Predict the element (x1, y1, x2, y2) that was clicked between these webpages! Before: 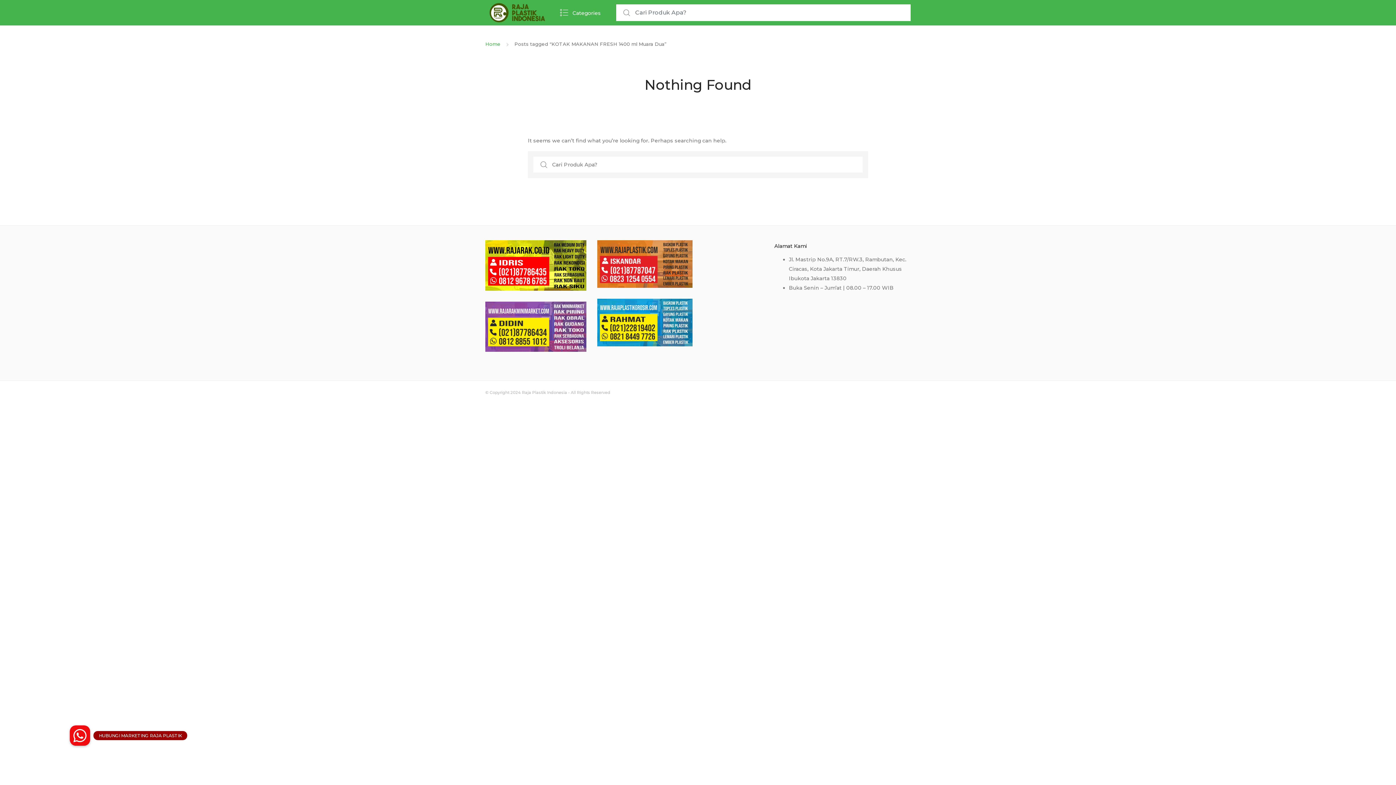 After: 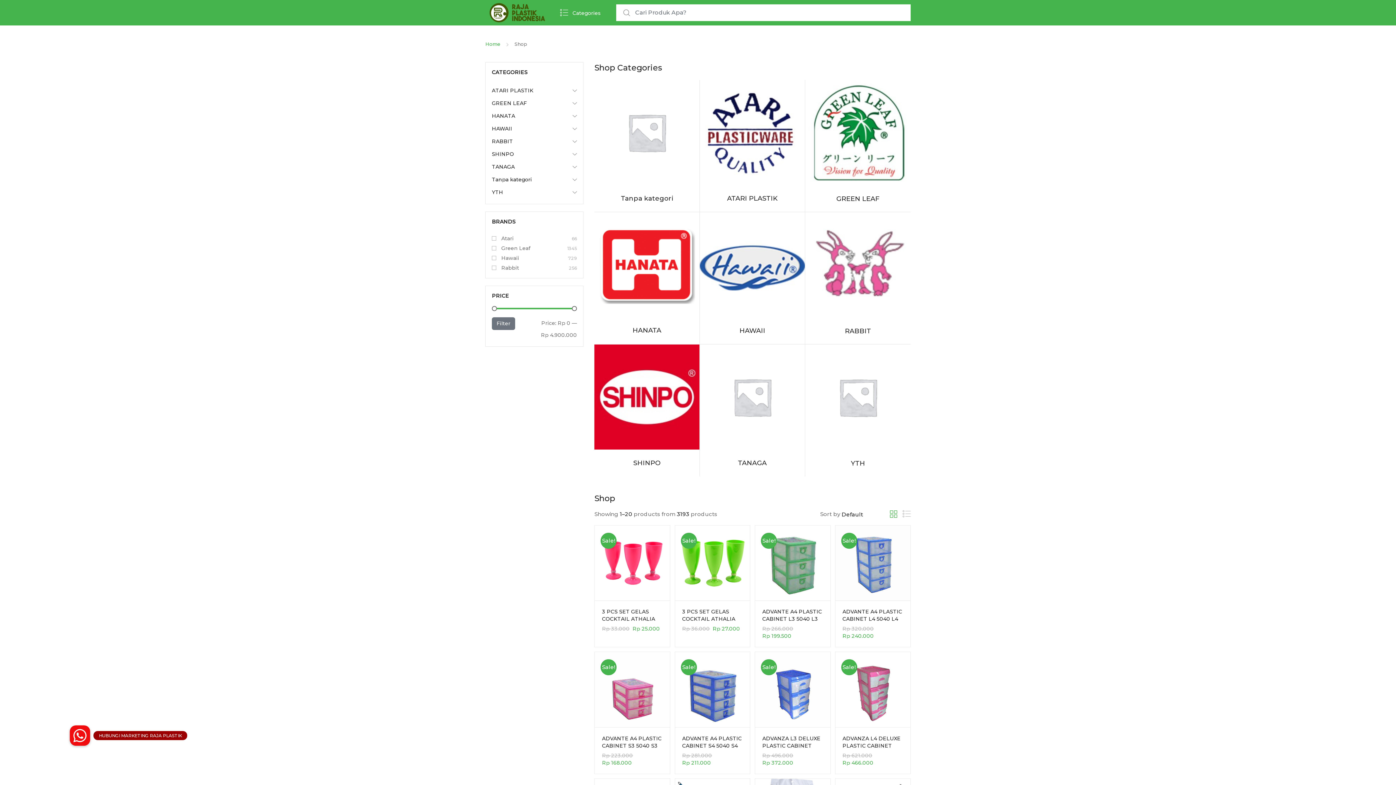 Action: label: Categories bbox: (560, 0, 605, 25)